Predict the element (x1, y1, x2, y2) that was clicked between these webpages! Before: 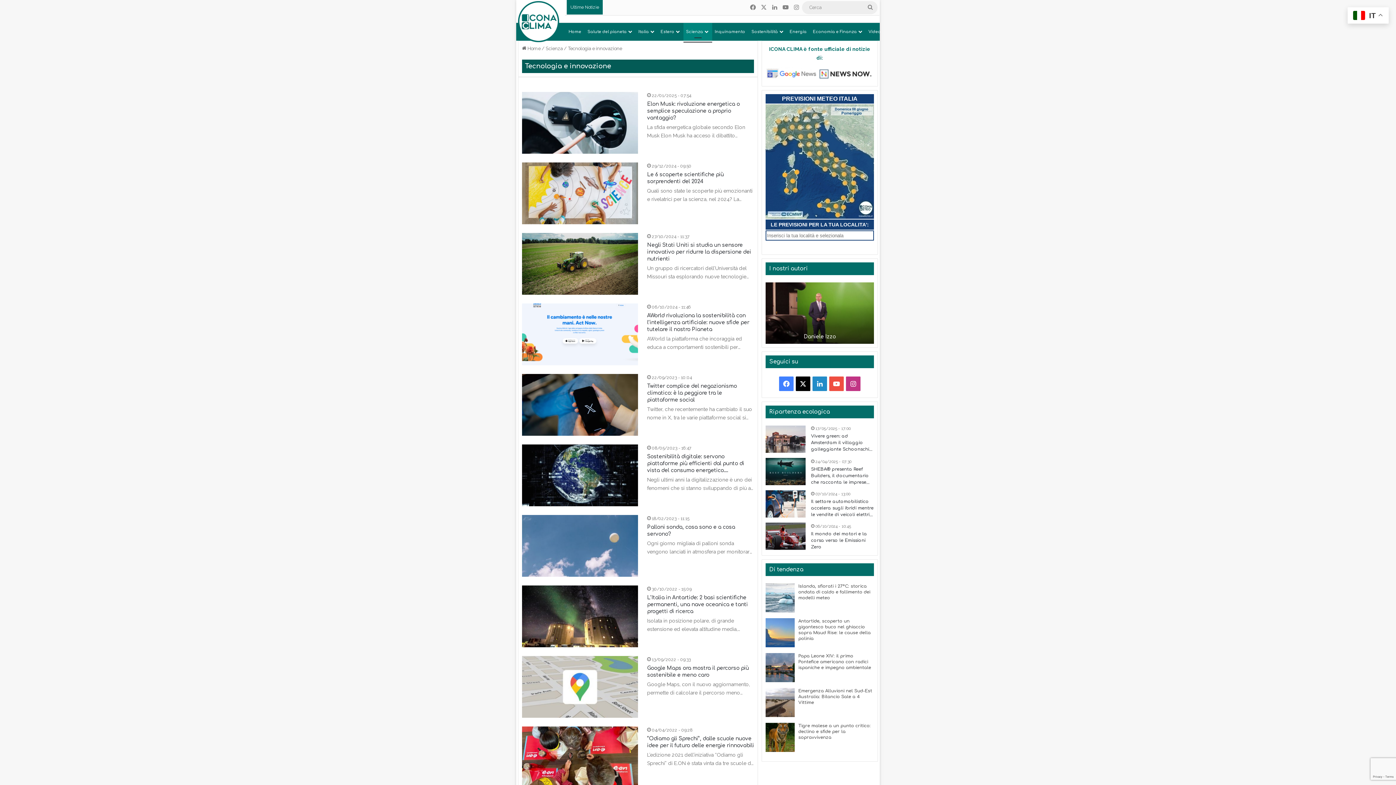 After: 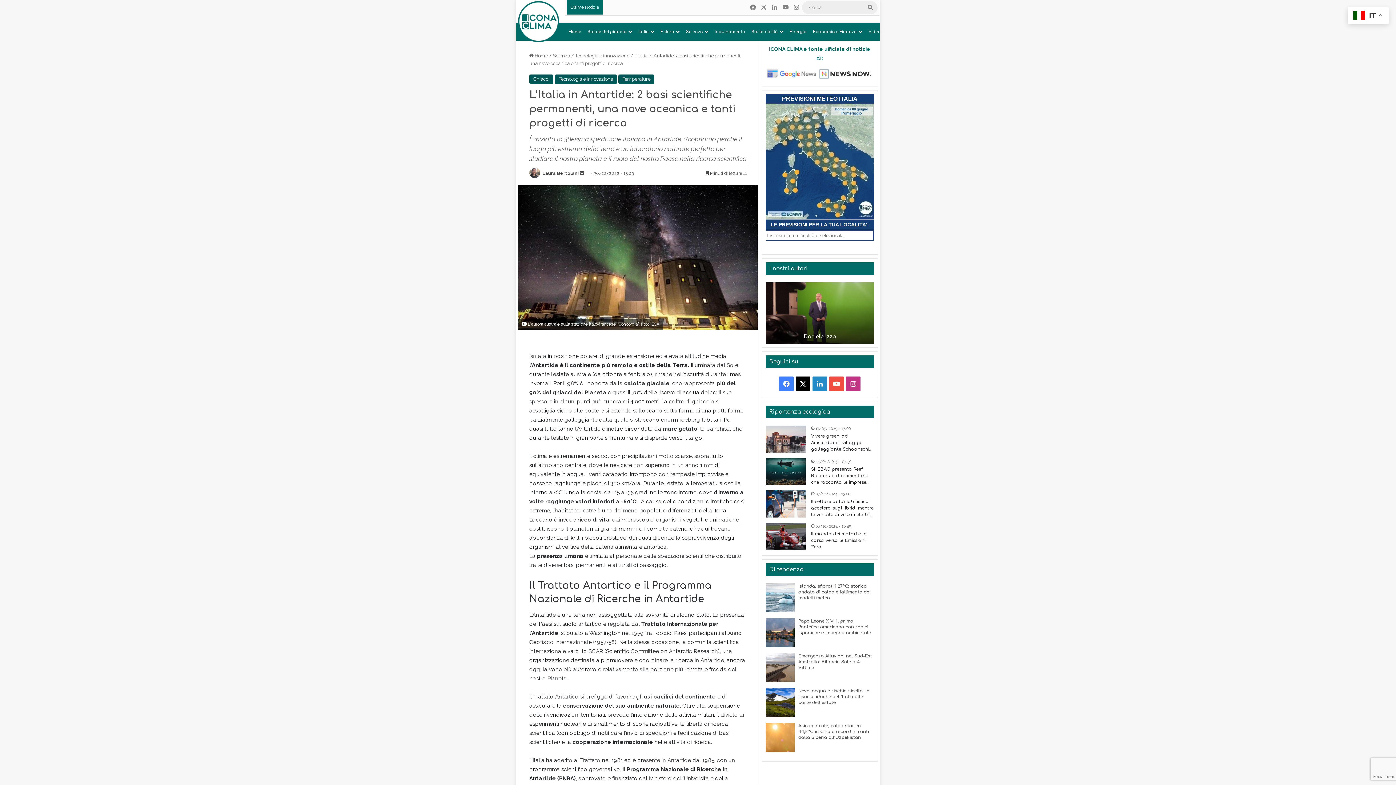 Action: label: L’Italia in Antartide: 2 basi scientifiche permanenti, una nave oceanica e tanti progetti di ricerca bbox: (522, 585, 638, 647)